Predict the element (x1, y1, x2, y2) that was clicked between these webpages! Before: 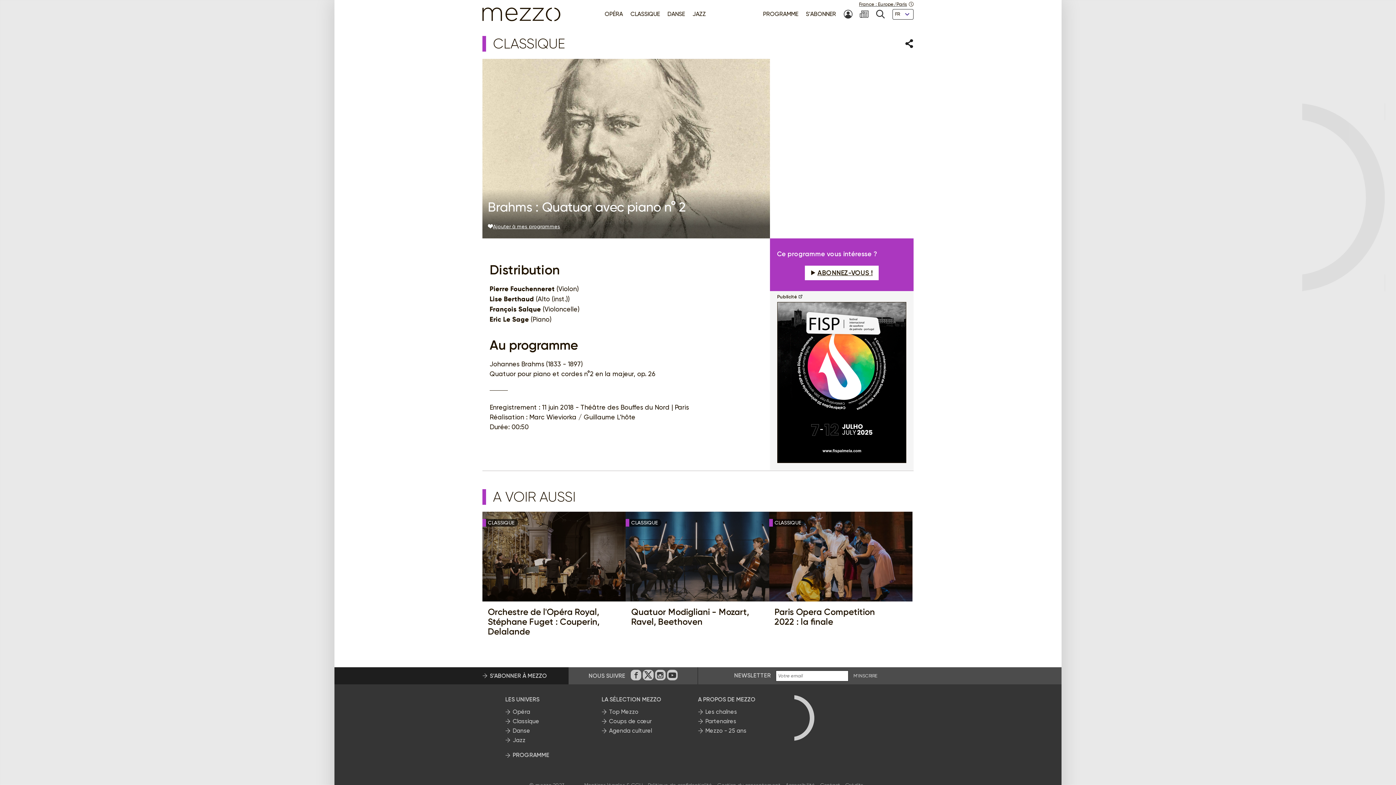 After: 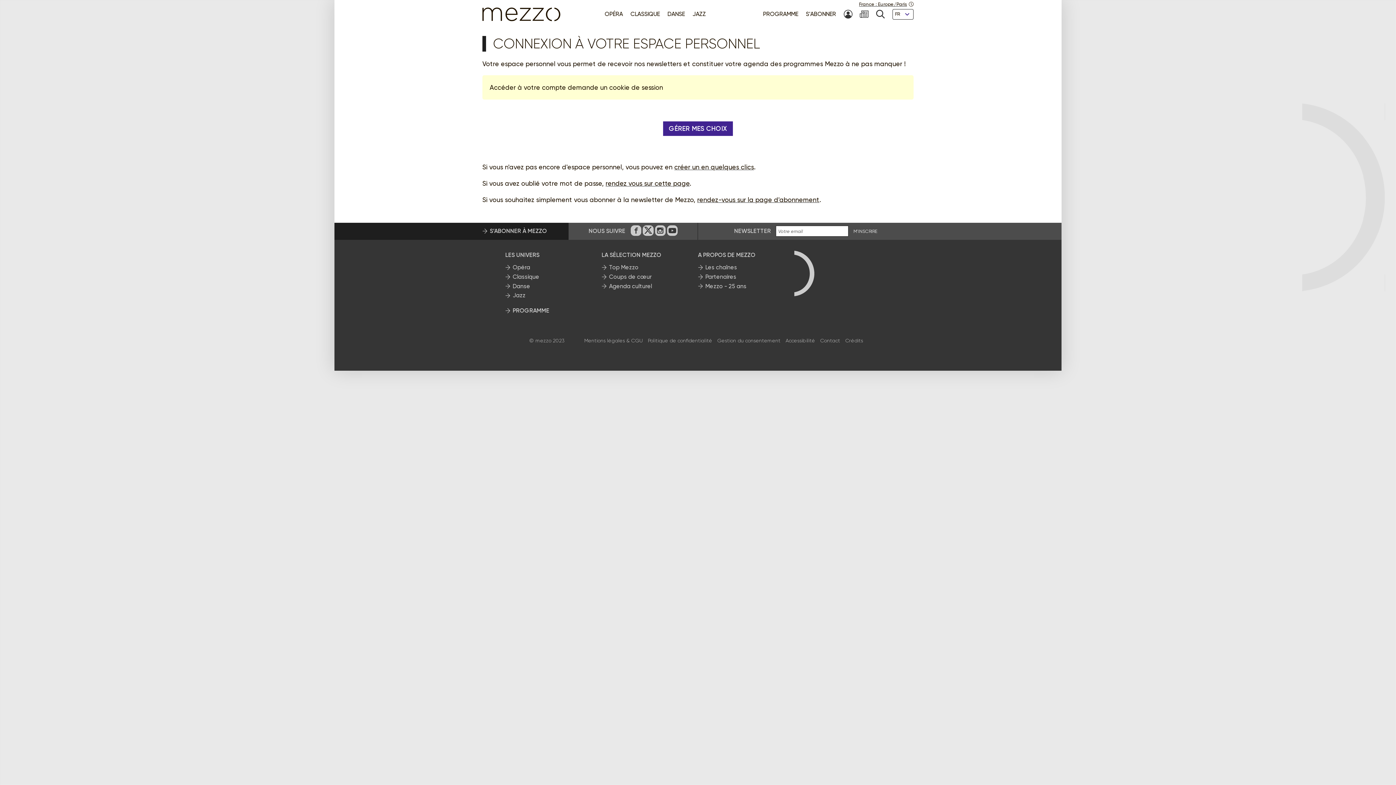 Action: label: Ajouter à mes programmes bbox: (488, 223, 560, 229)